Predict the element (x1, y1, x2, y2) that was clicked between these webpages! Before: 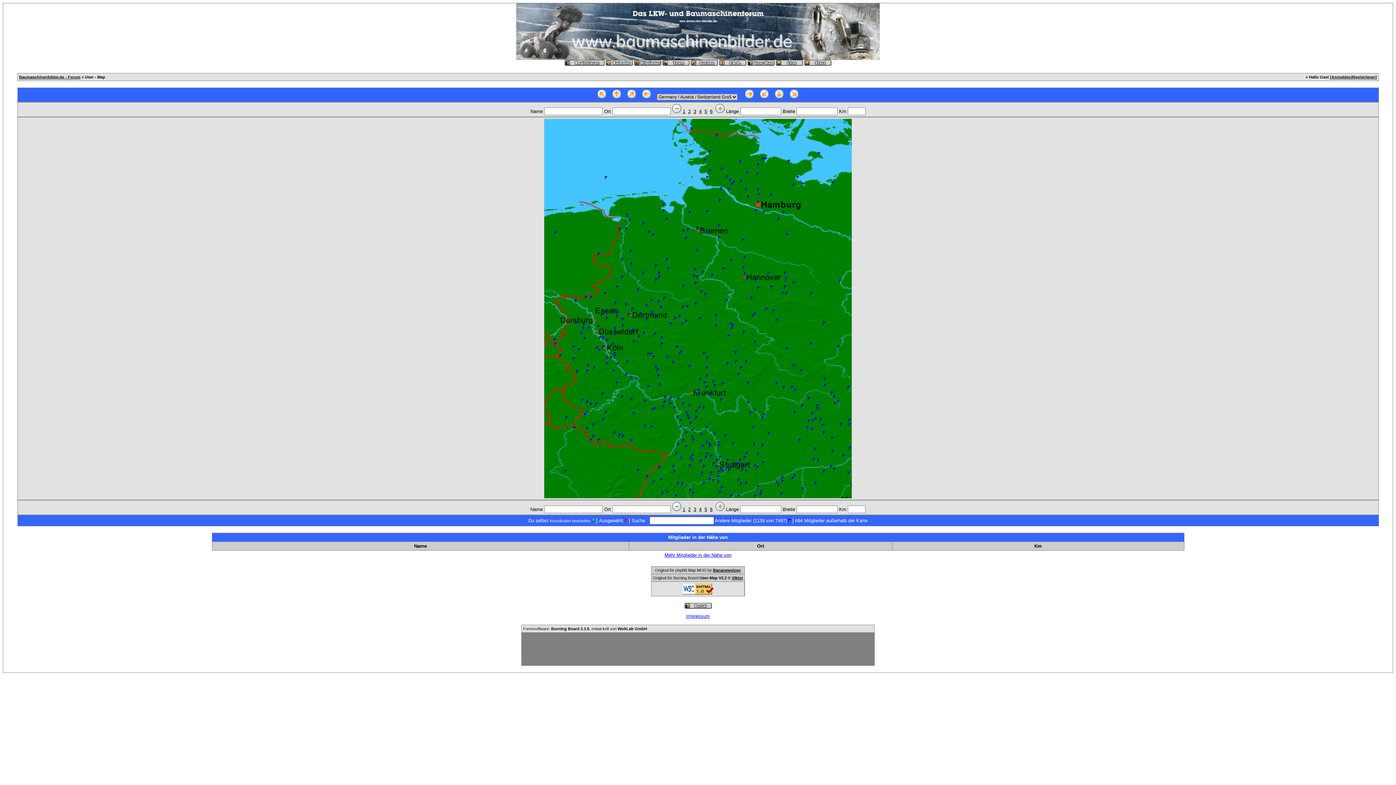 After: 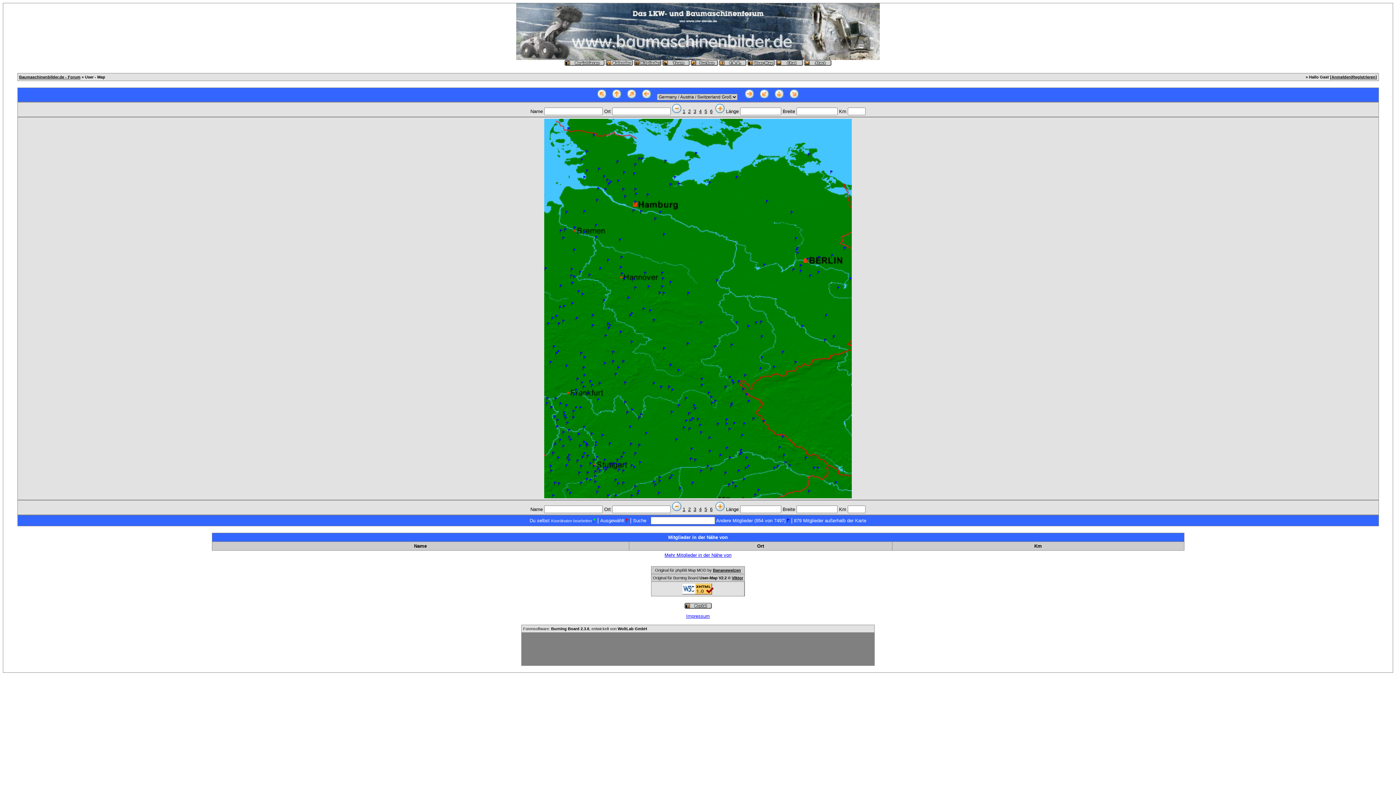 Action: bbox: (627, 94, 636, 99)